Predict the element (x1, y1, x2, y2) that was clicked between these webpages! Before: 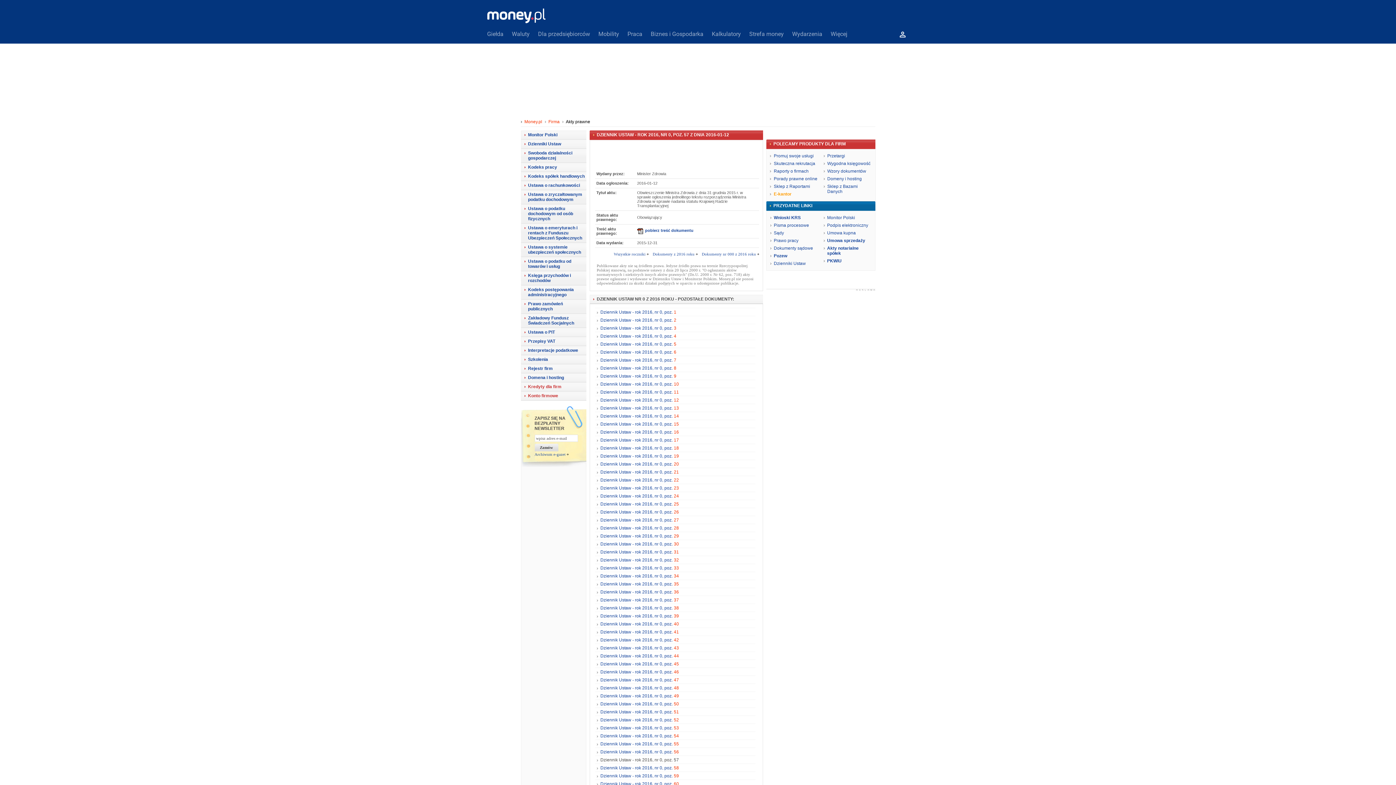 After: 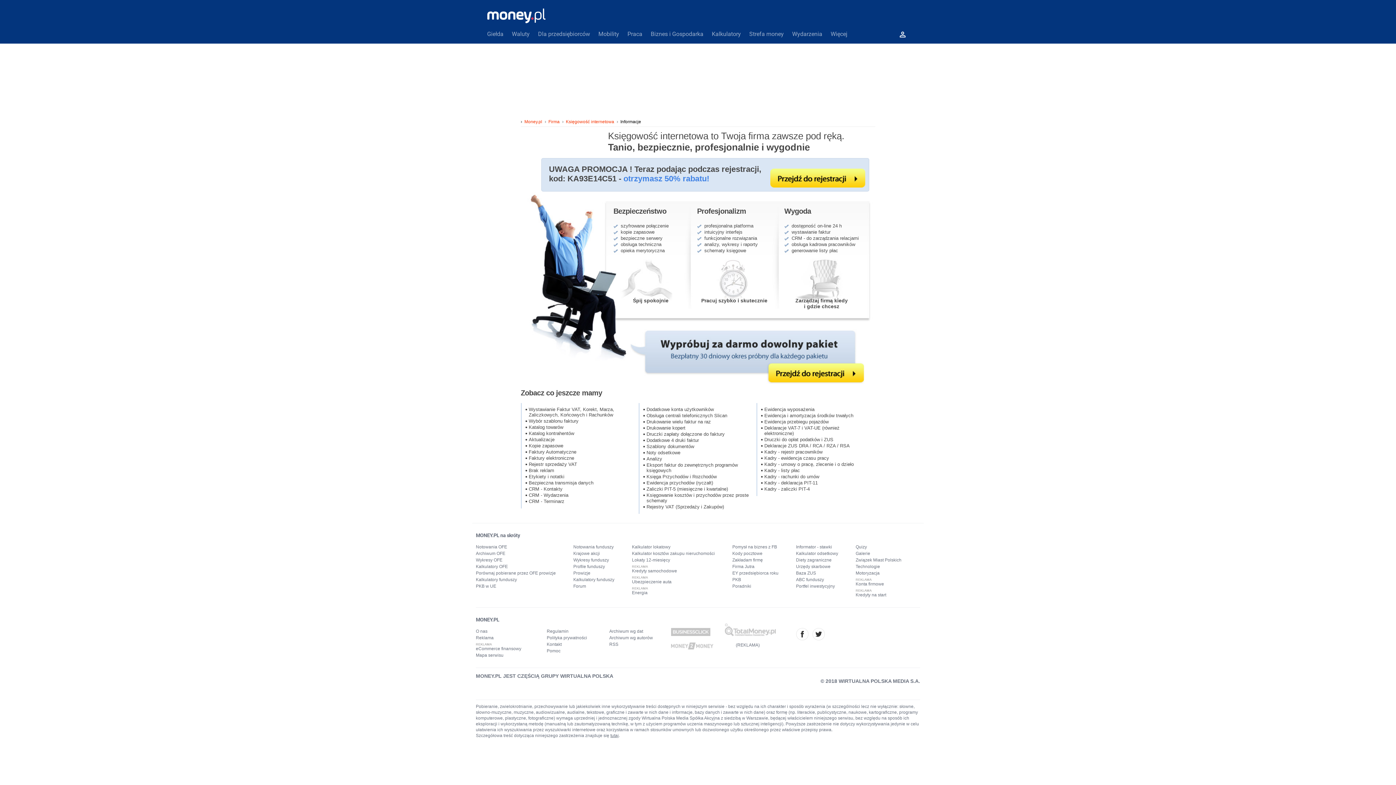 Action: label: Wygodna księgowość bbox: (827, 161, 870, 166)